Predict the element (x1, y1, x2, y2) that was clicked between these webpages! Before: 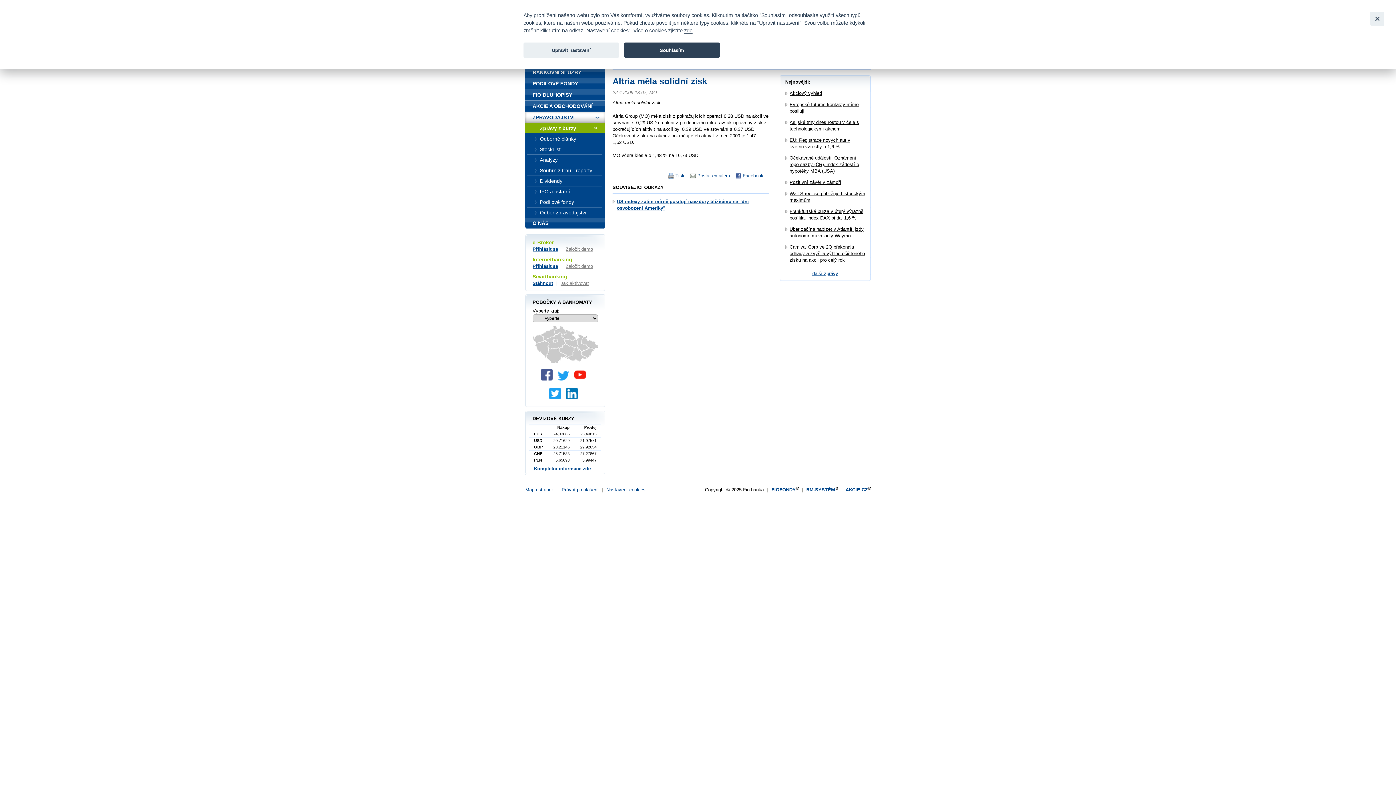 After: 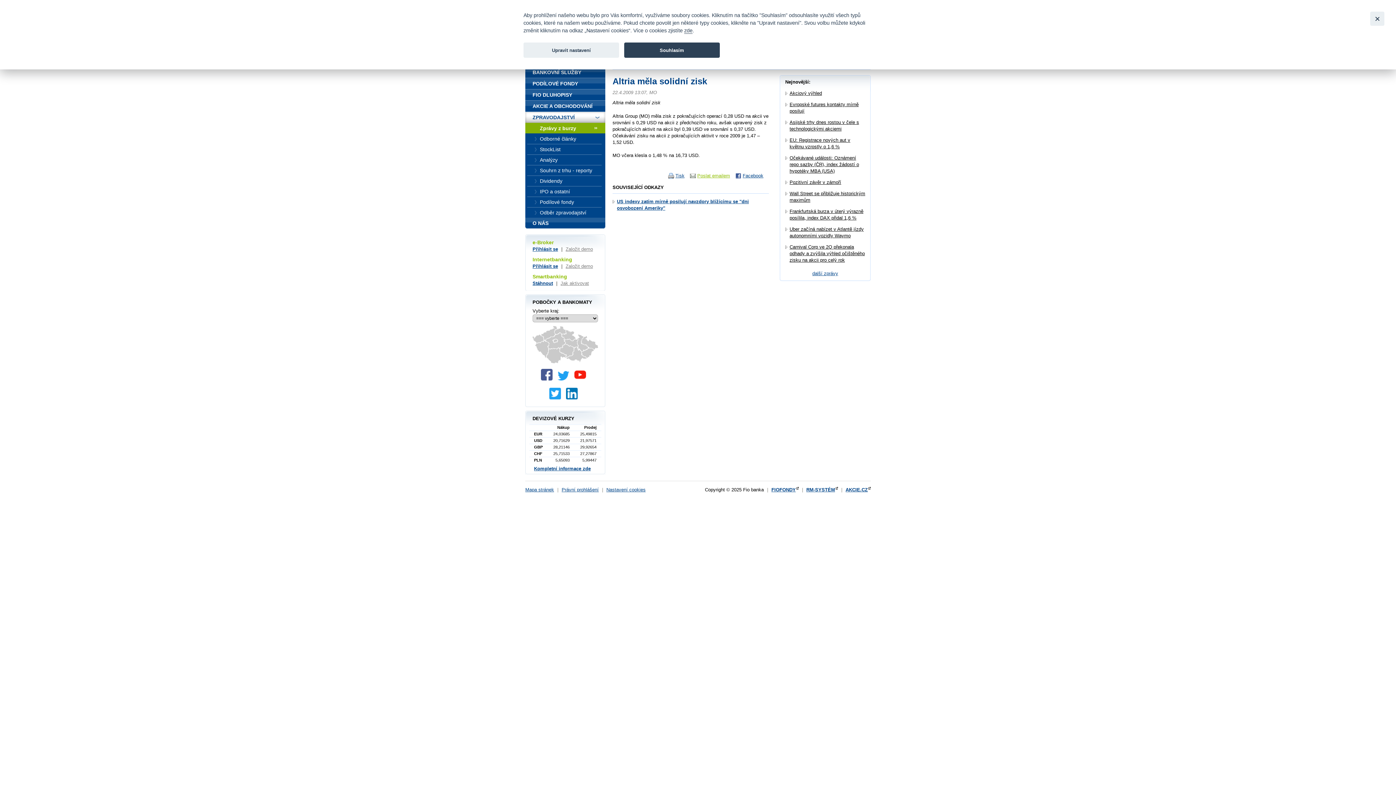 Action: bbox: (690, 173, 735, 178) label: Poslat emailem